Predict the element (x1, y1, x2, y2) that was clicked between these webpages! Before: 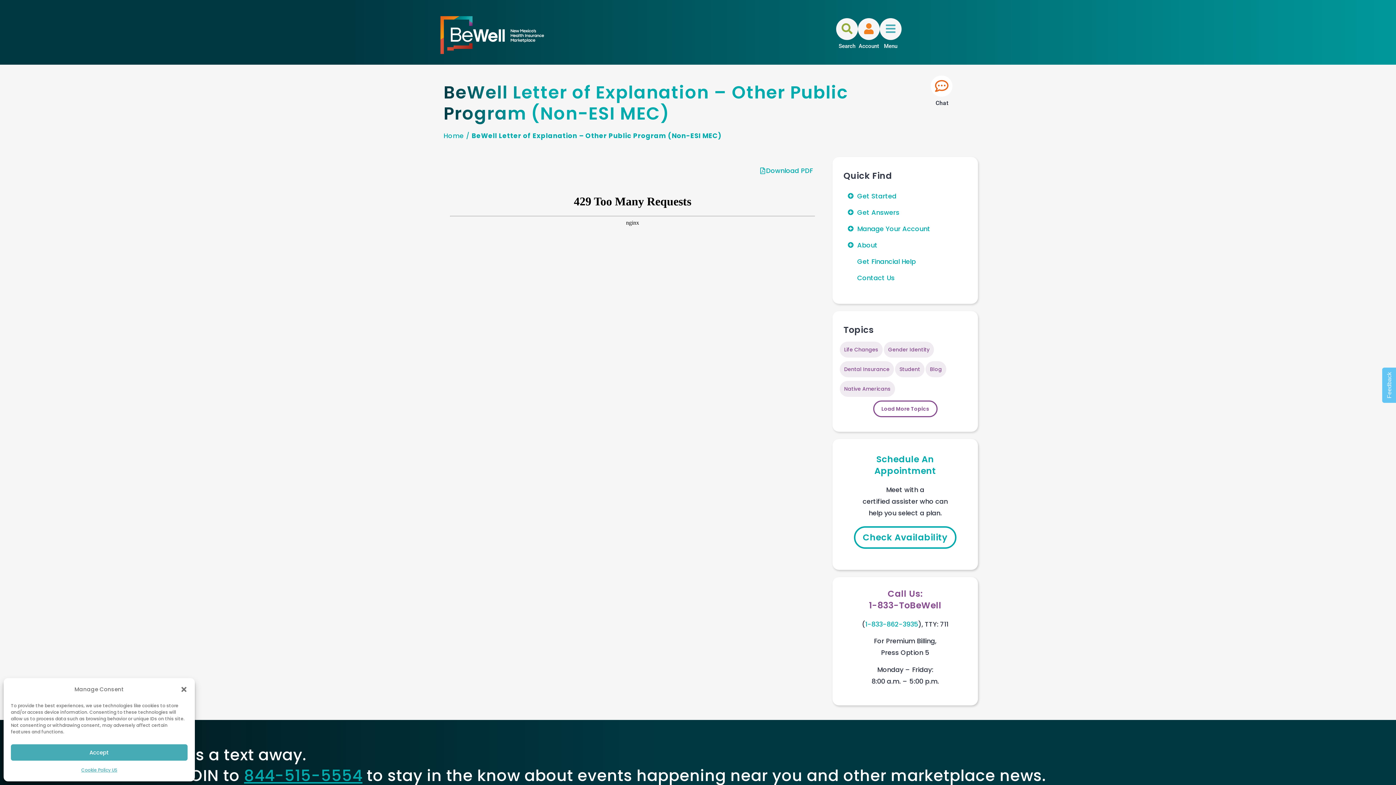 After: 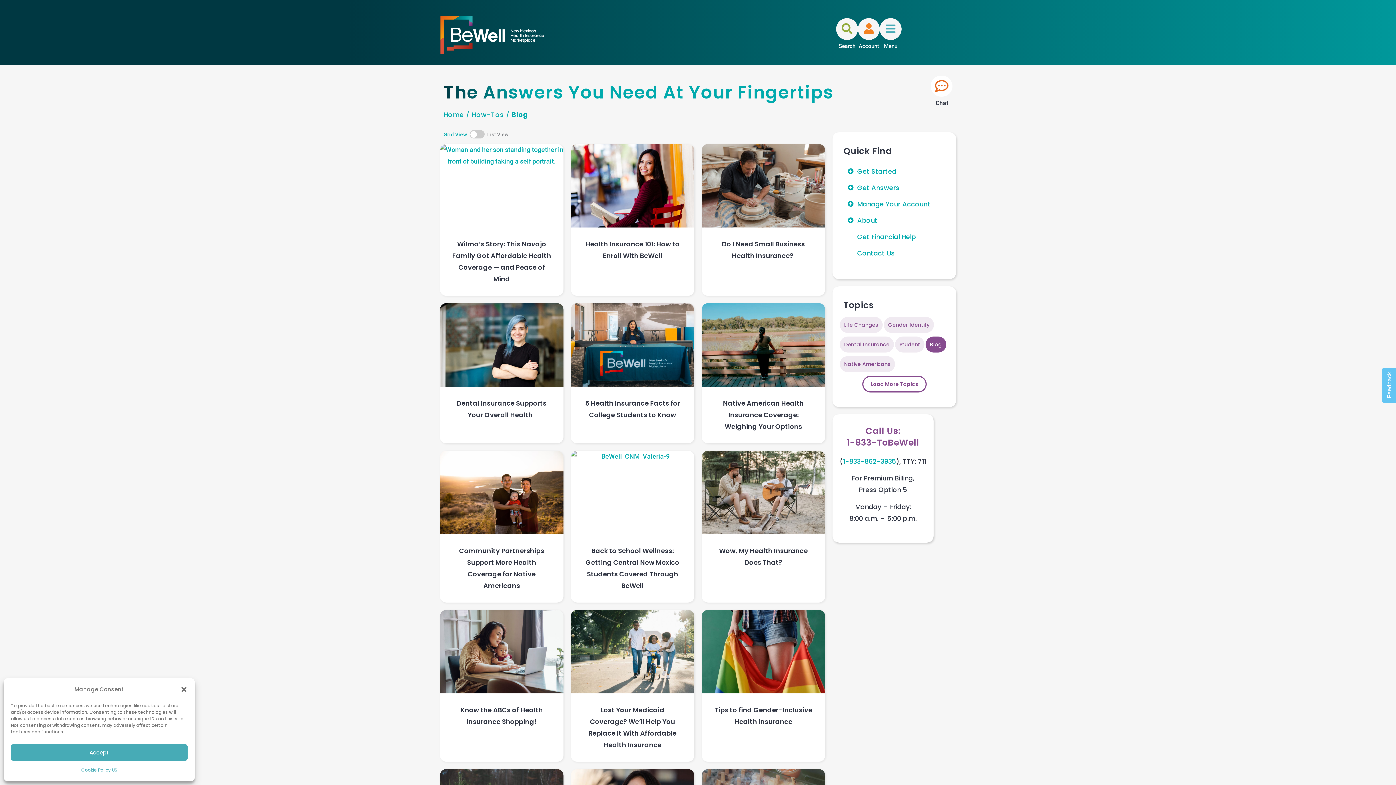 Action: bbox: (925, 361, 946, 377) label: Blog